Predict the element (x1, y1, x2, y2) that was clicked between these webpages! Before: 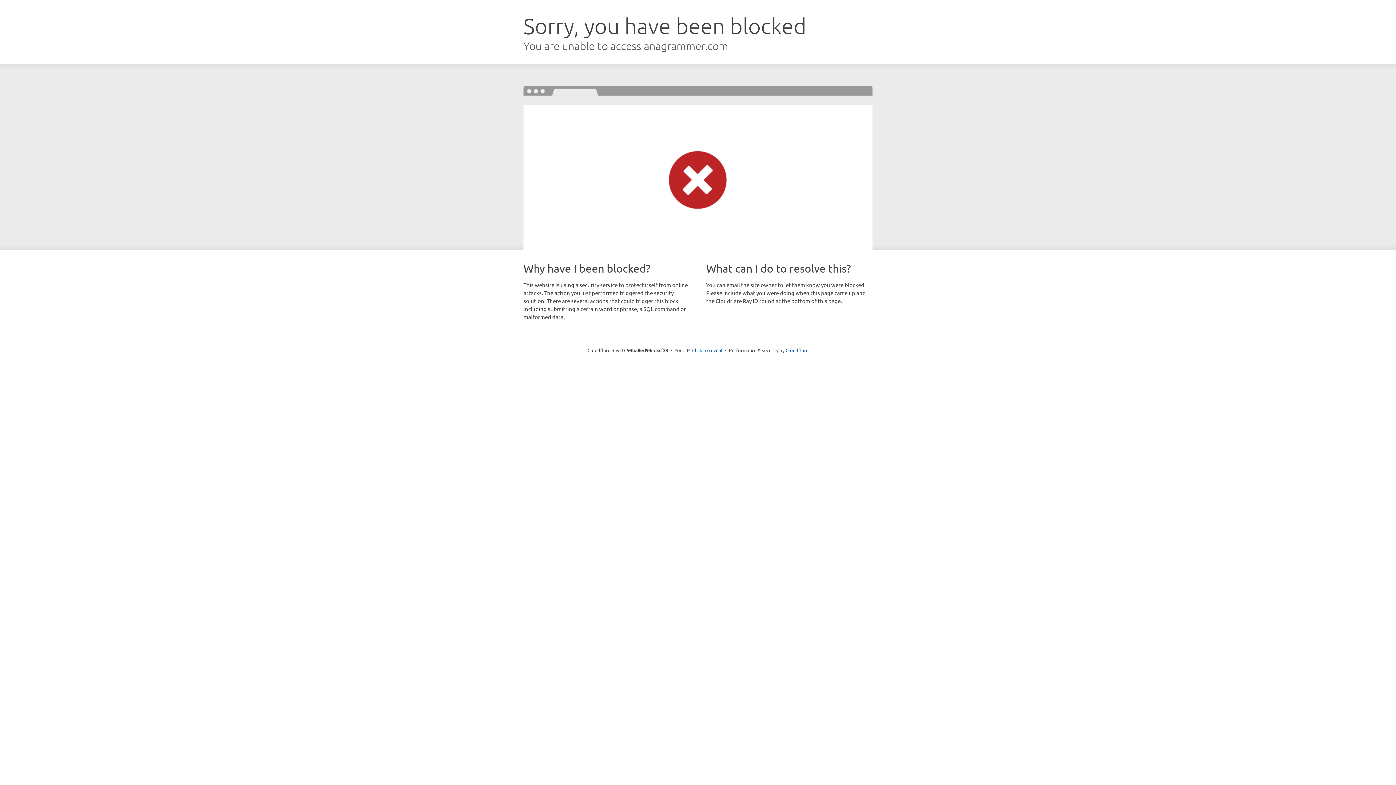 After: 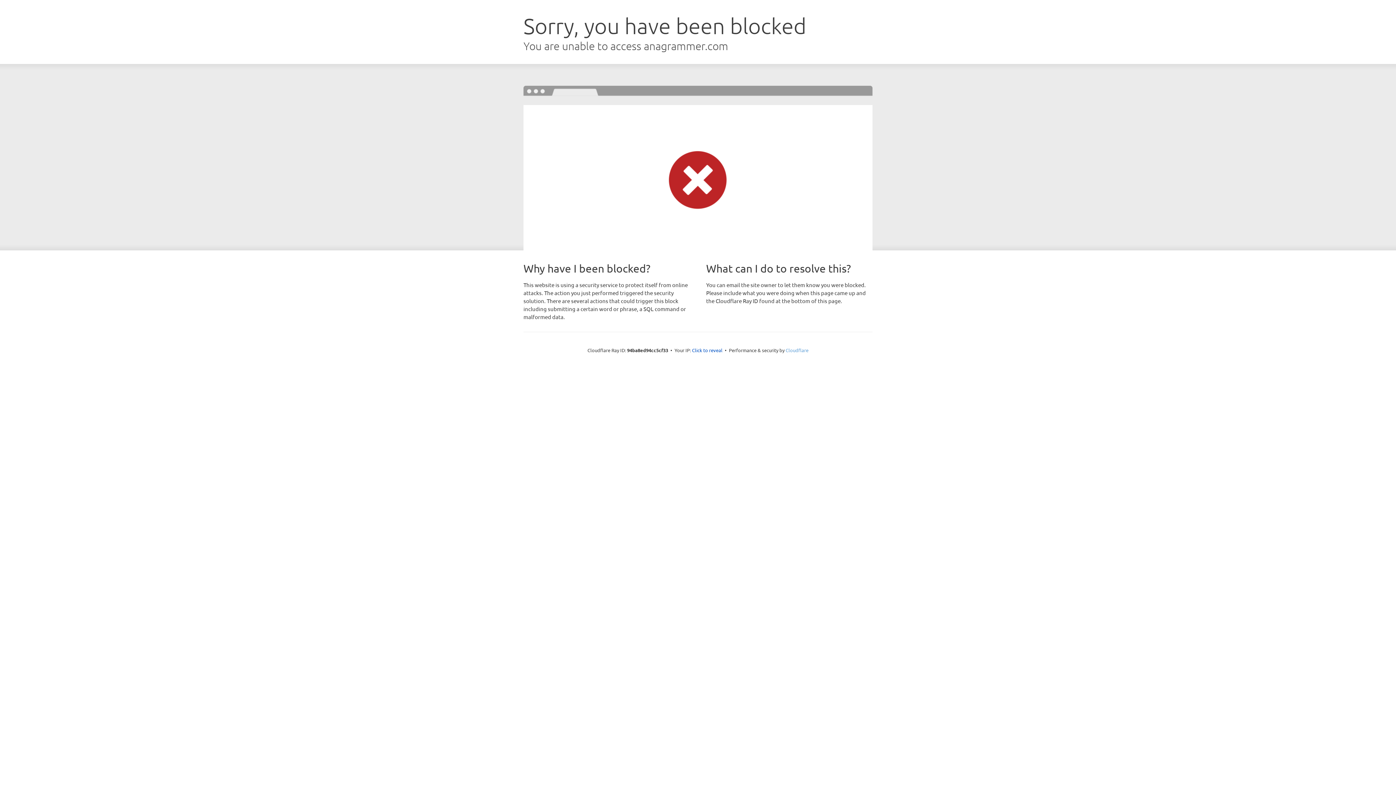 Action: label: Cloudflare bbox: (785, 347, 808, 353)